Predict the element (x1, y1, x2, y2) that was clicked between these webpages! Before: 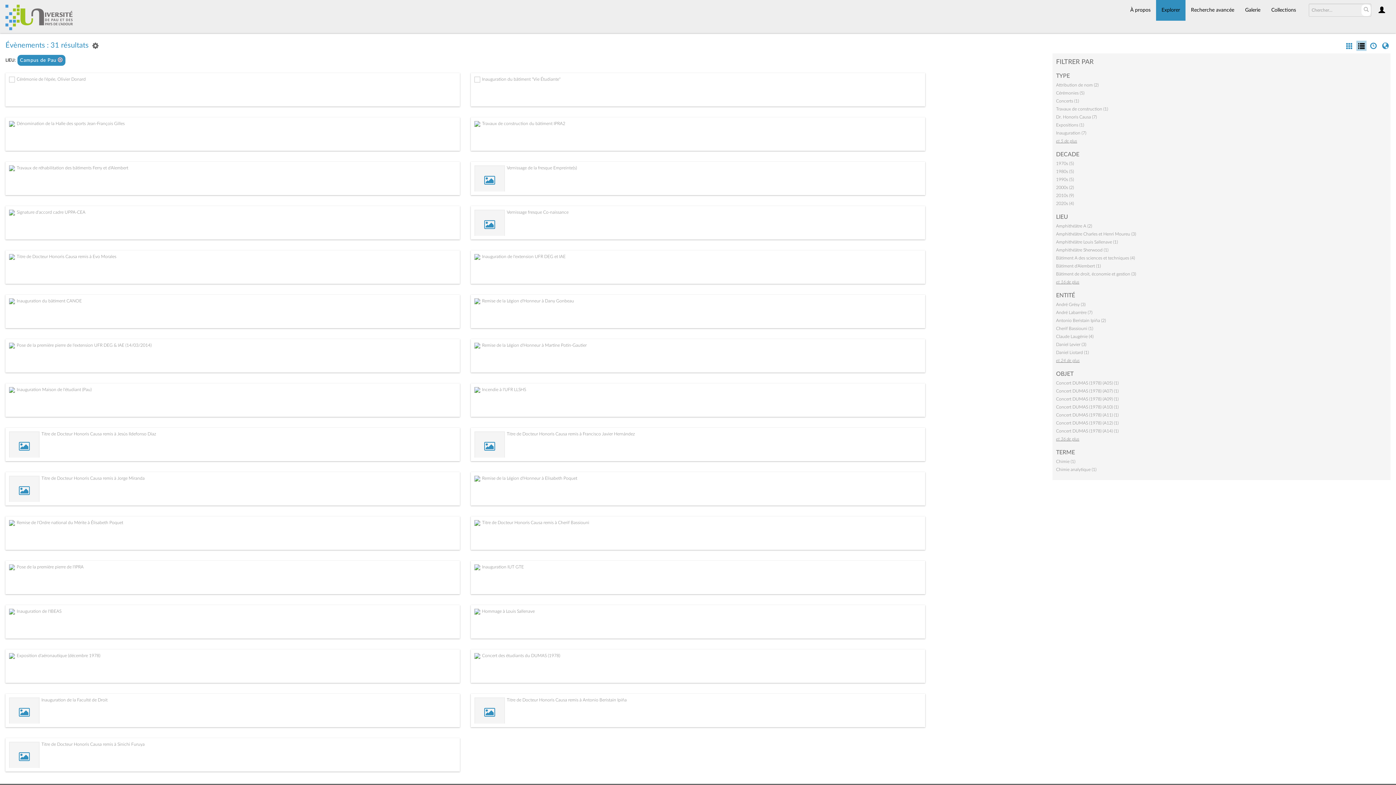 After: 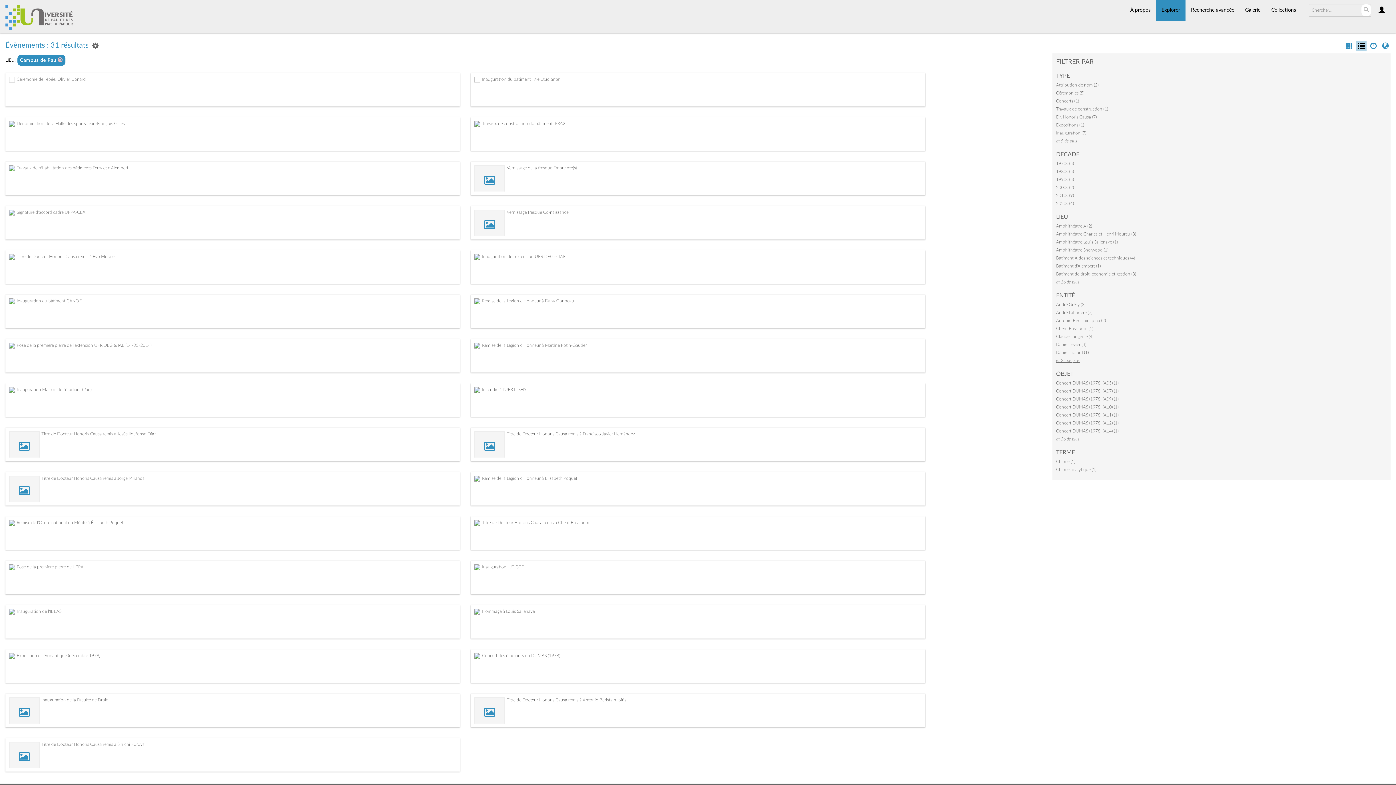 Action: bbox: (1356, 43, 1366, 50)